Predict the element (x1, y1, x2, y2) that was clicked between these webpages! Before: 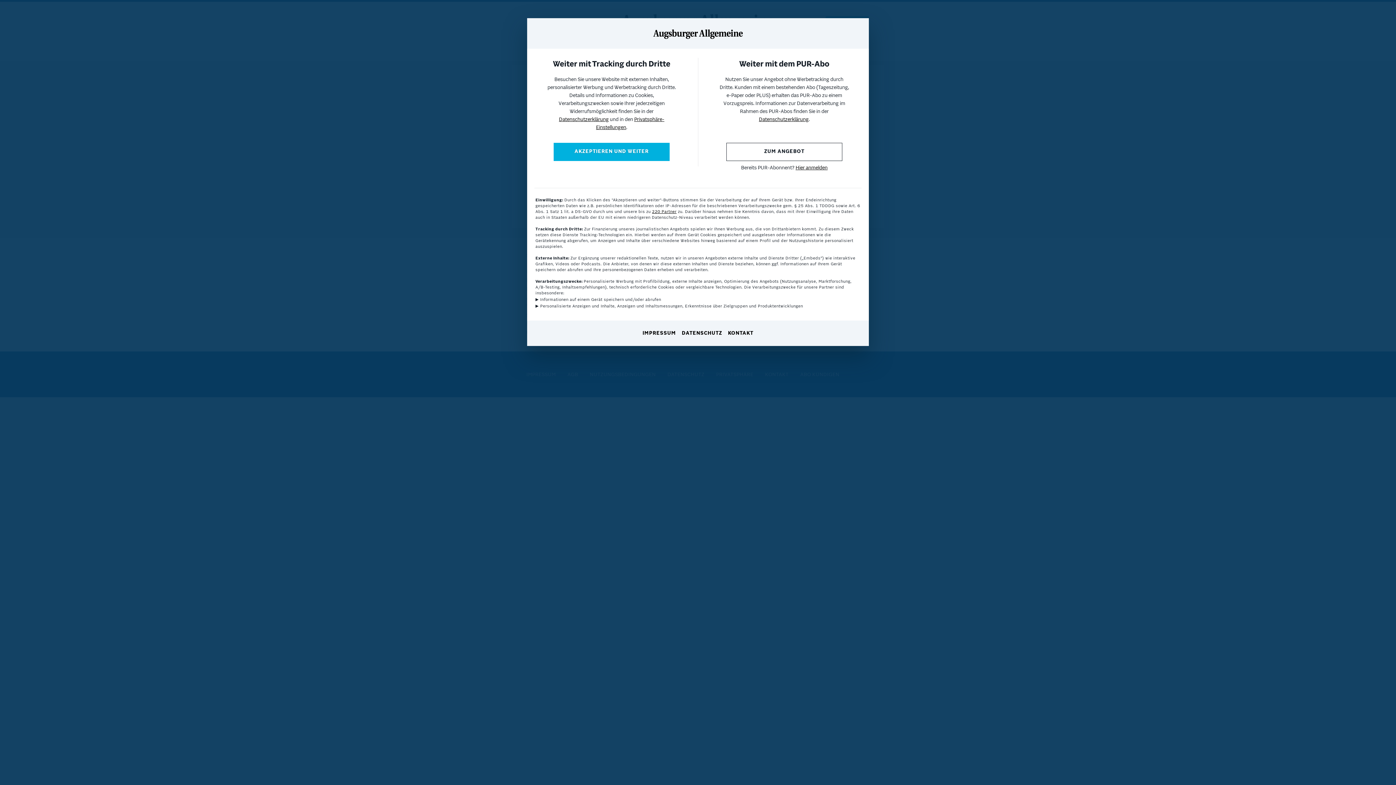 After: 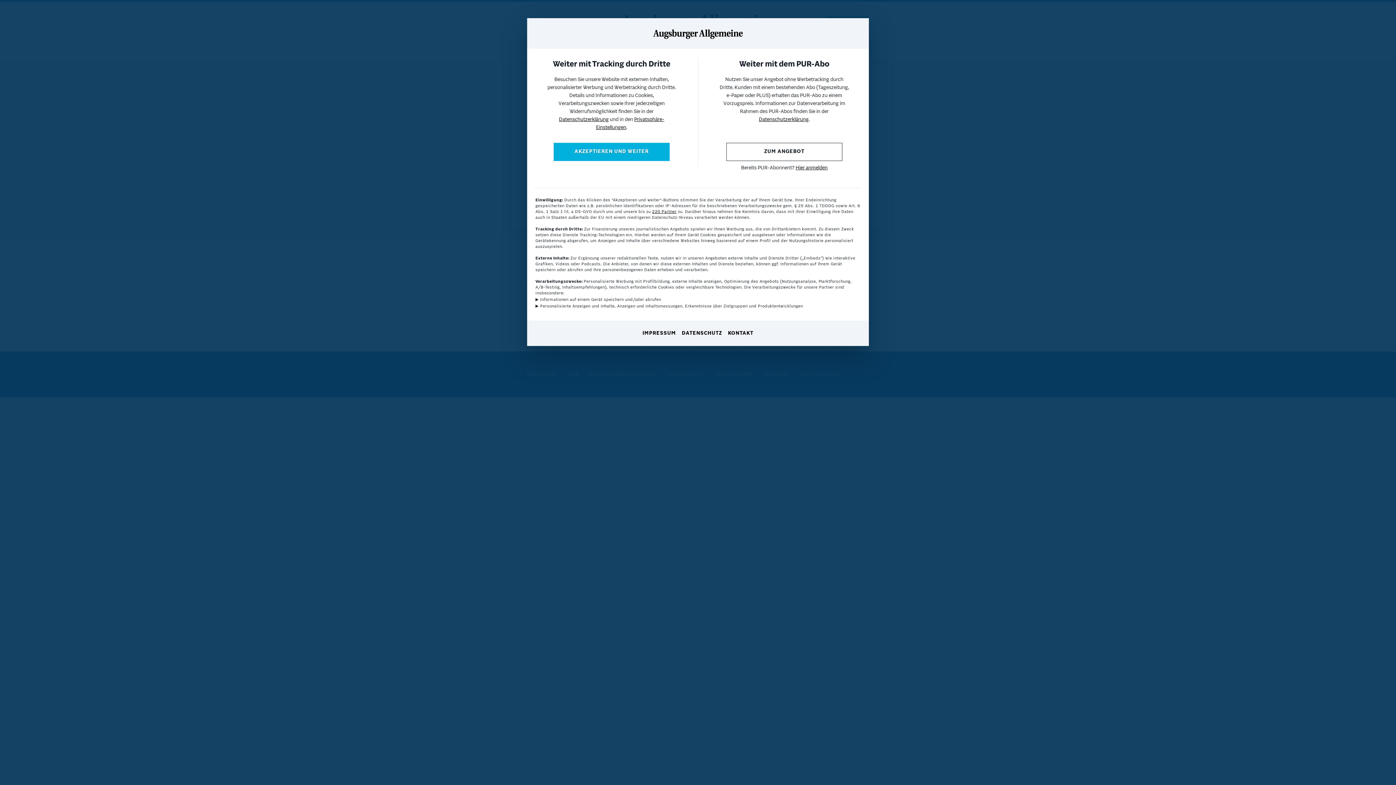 Action: bbox: (642, 330, 676, 337) label: IMPRESSUM